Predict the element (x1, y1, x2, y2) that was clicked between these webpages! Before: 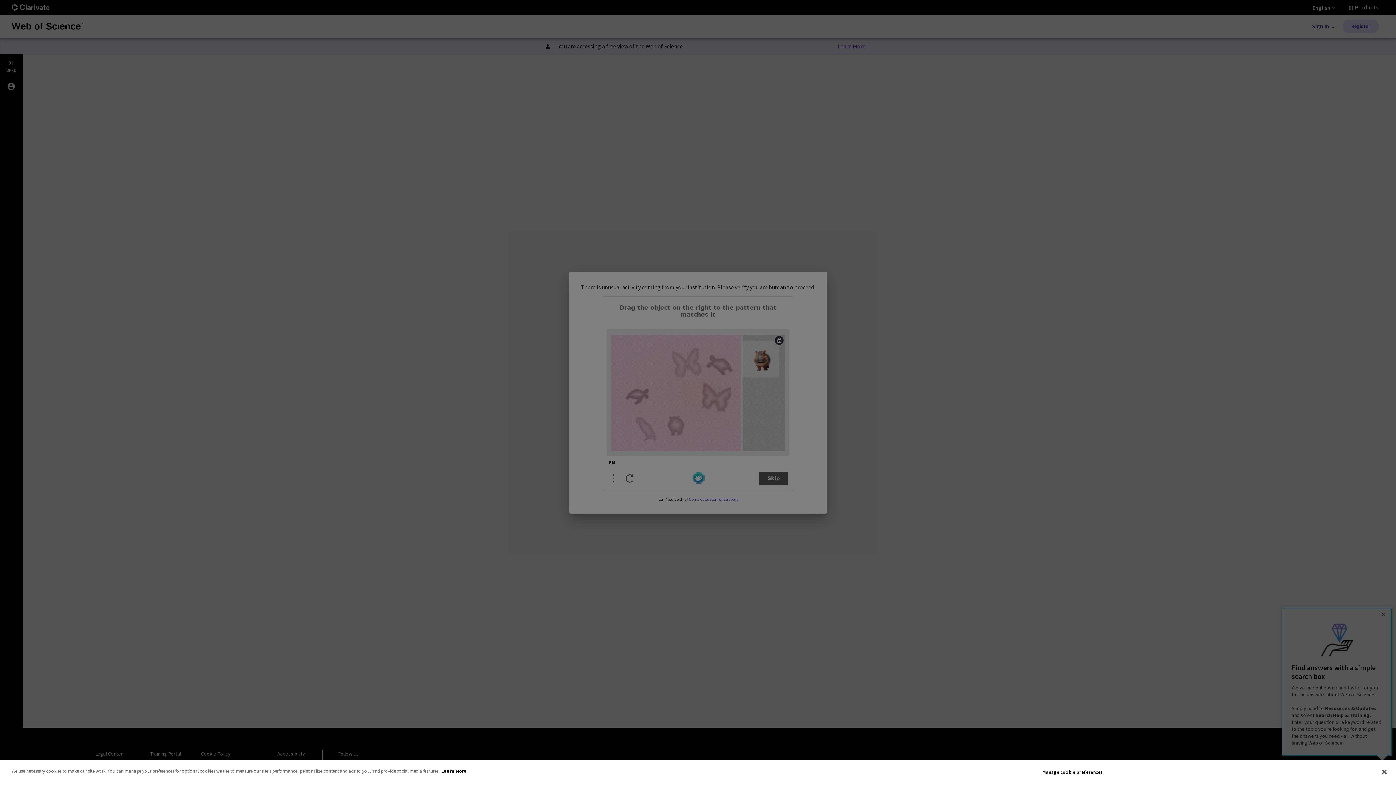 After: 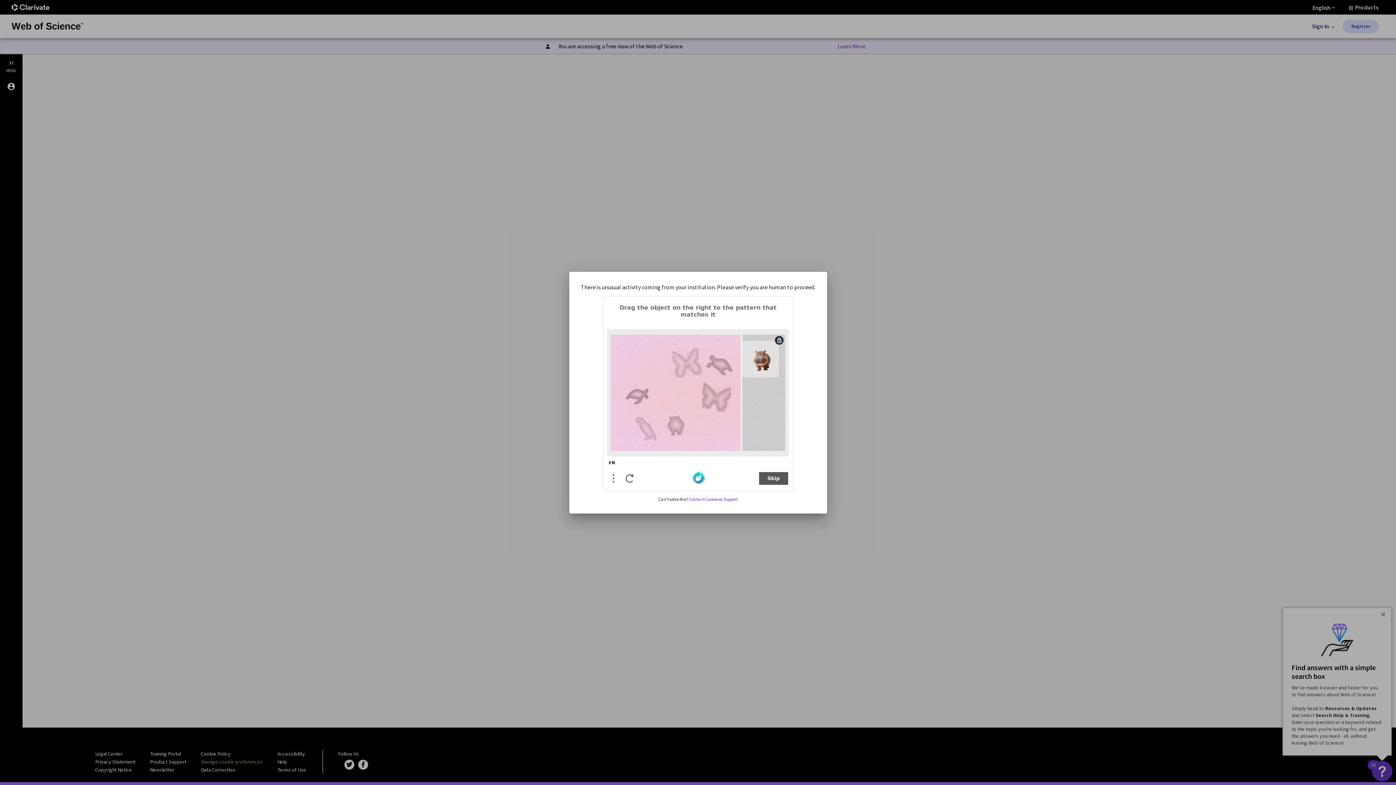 Action: label: Close bbox: (1376, 764, 1392, 780)